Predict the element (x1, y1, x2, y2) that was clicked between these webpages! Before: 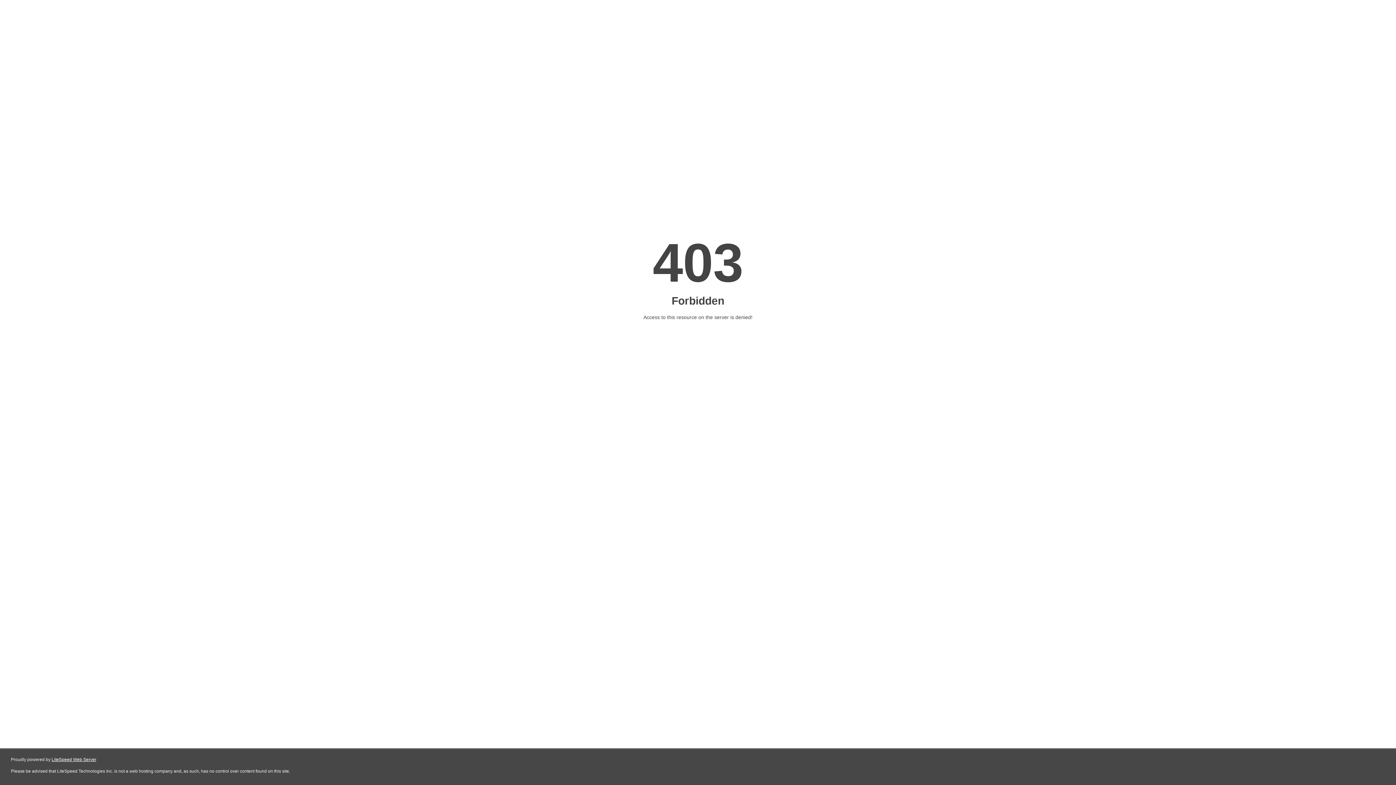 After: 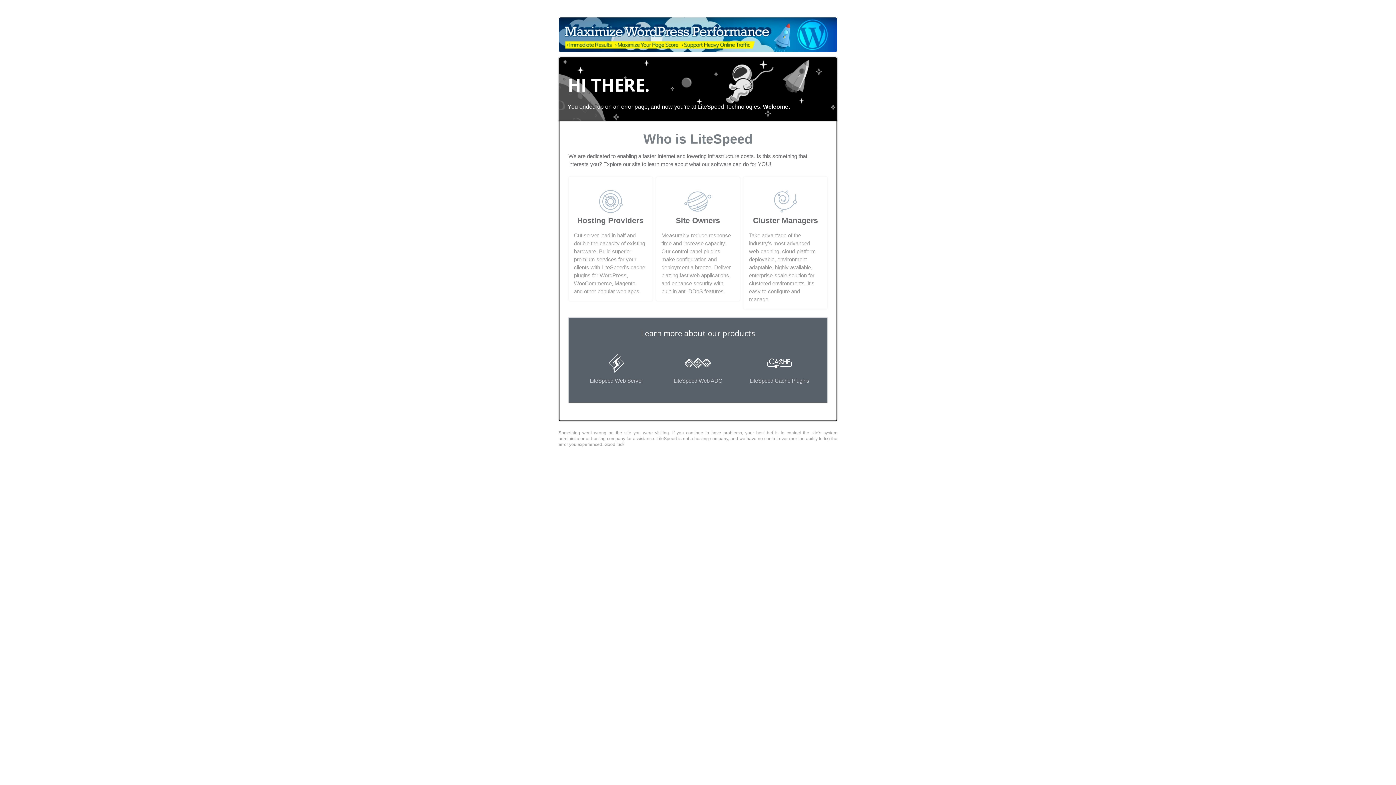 Action: label: LiteSpeed Web Server bbox: (51, 757, 96, 762)